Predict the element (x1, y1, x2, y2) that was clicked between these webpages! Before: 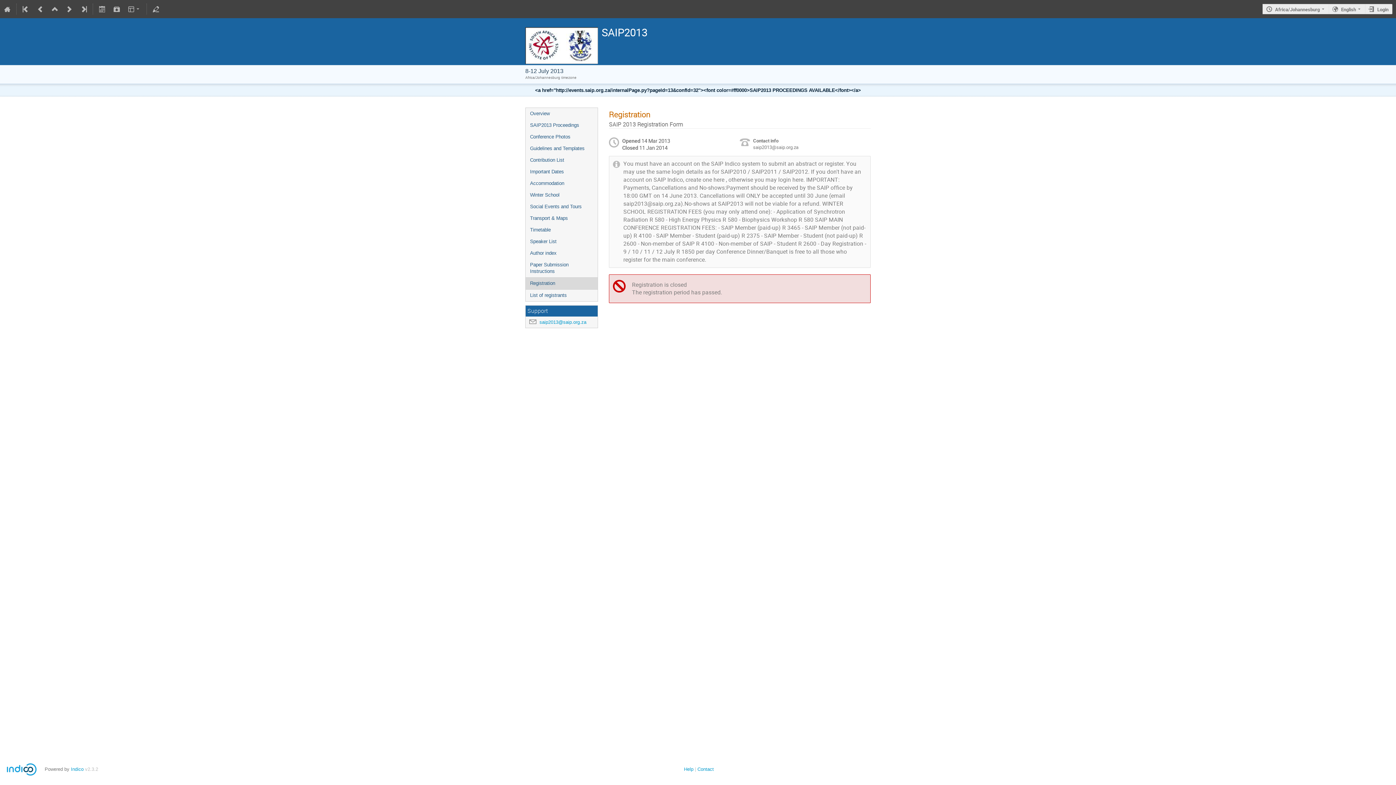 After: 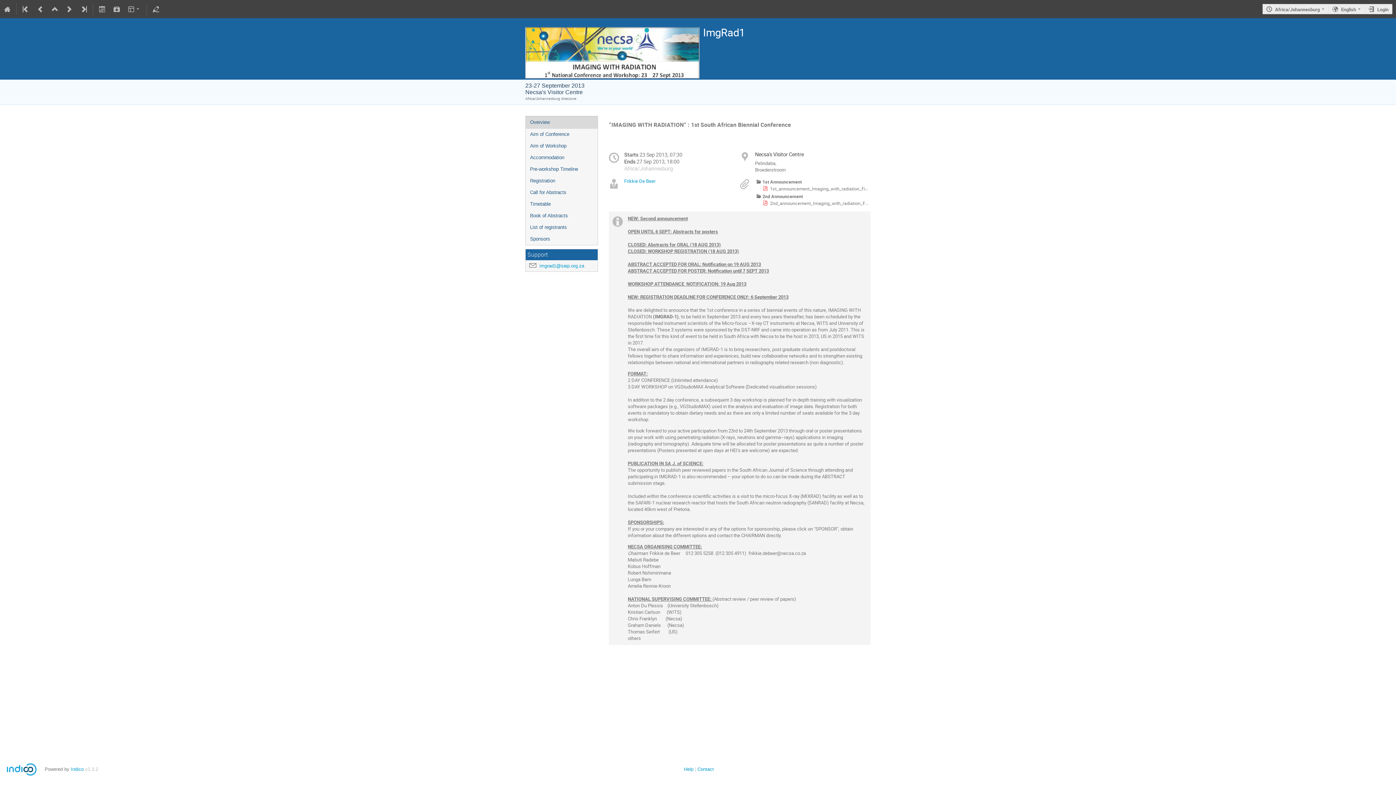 Action: bbox: (62, 0, 76, 18)